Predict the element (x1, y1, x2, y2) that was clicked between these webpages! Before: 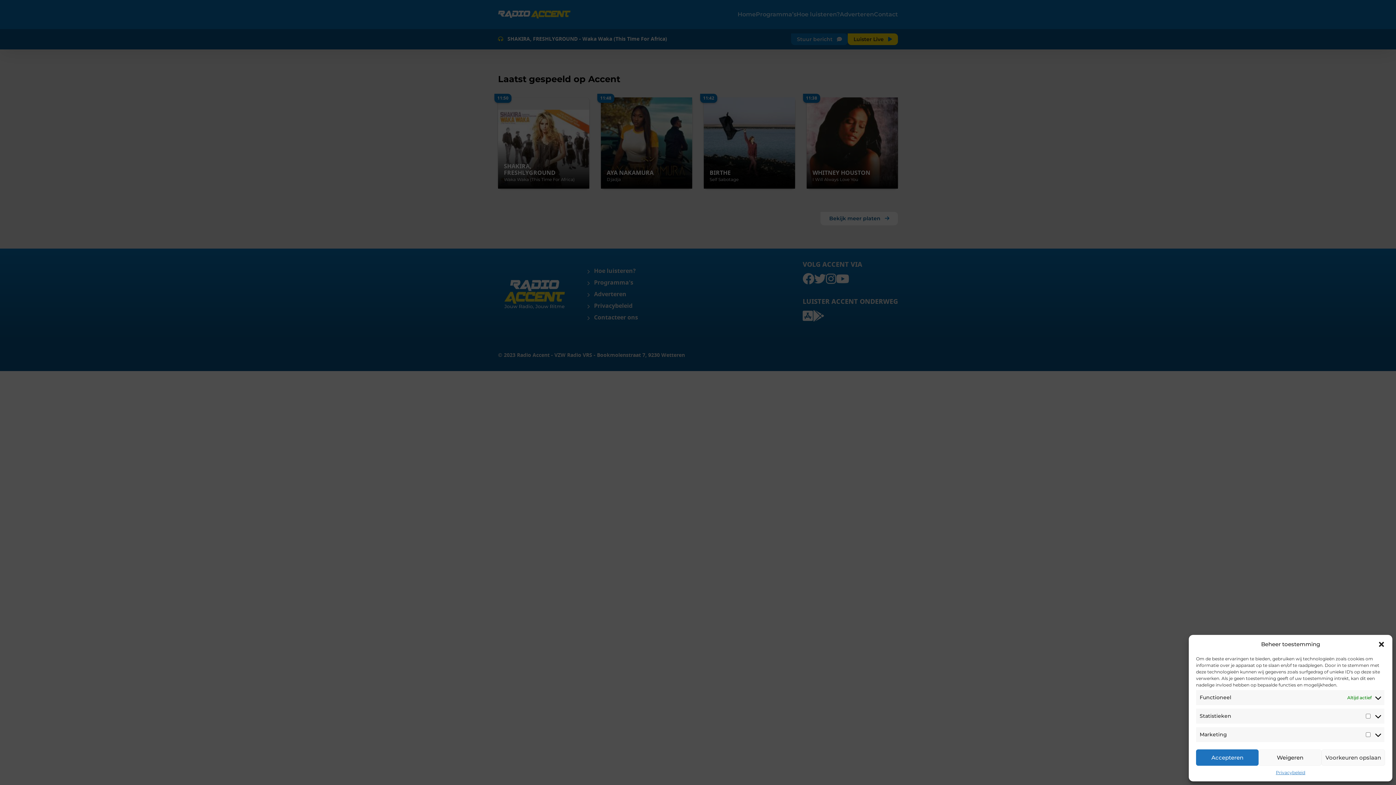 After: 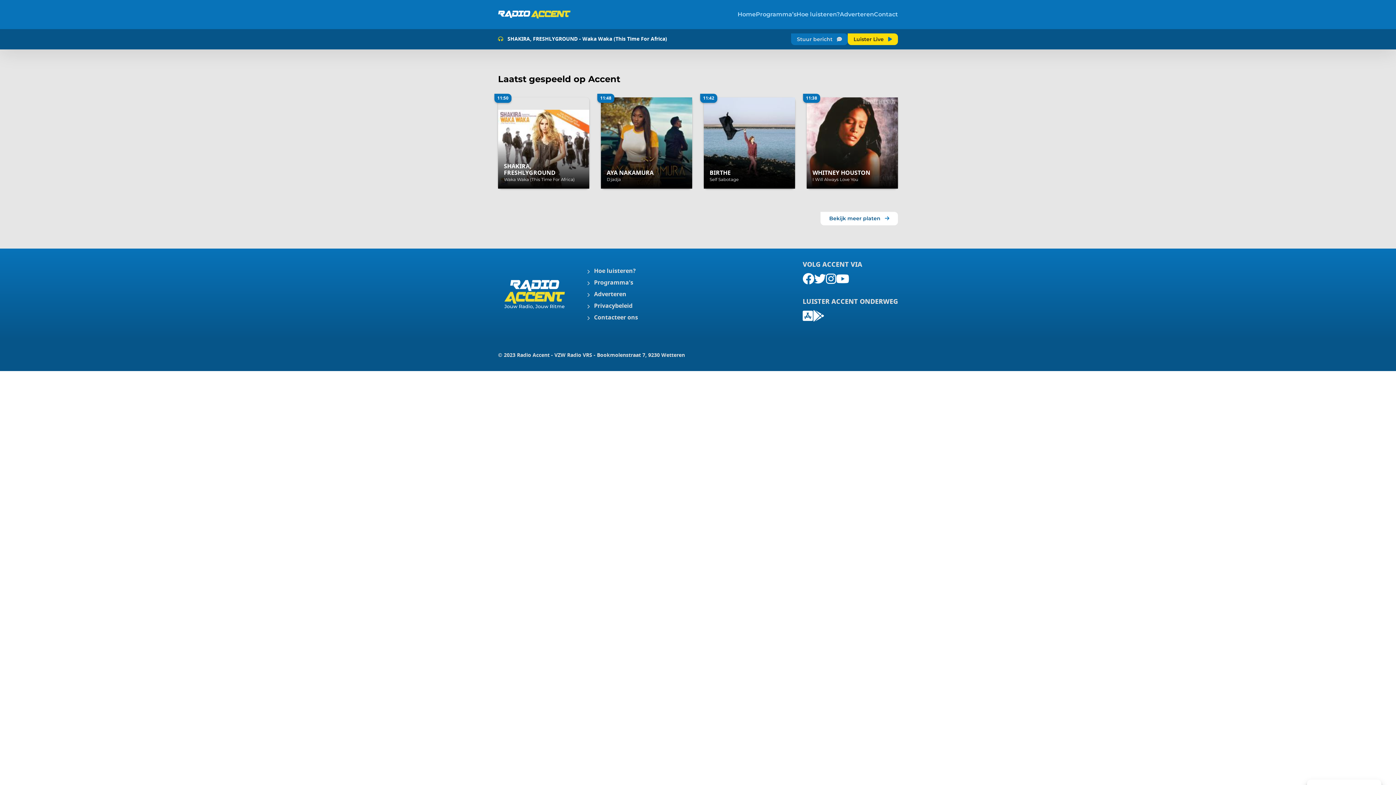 Action: bbox: (1196, 749, 1259, 766) label: Accepteren